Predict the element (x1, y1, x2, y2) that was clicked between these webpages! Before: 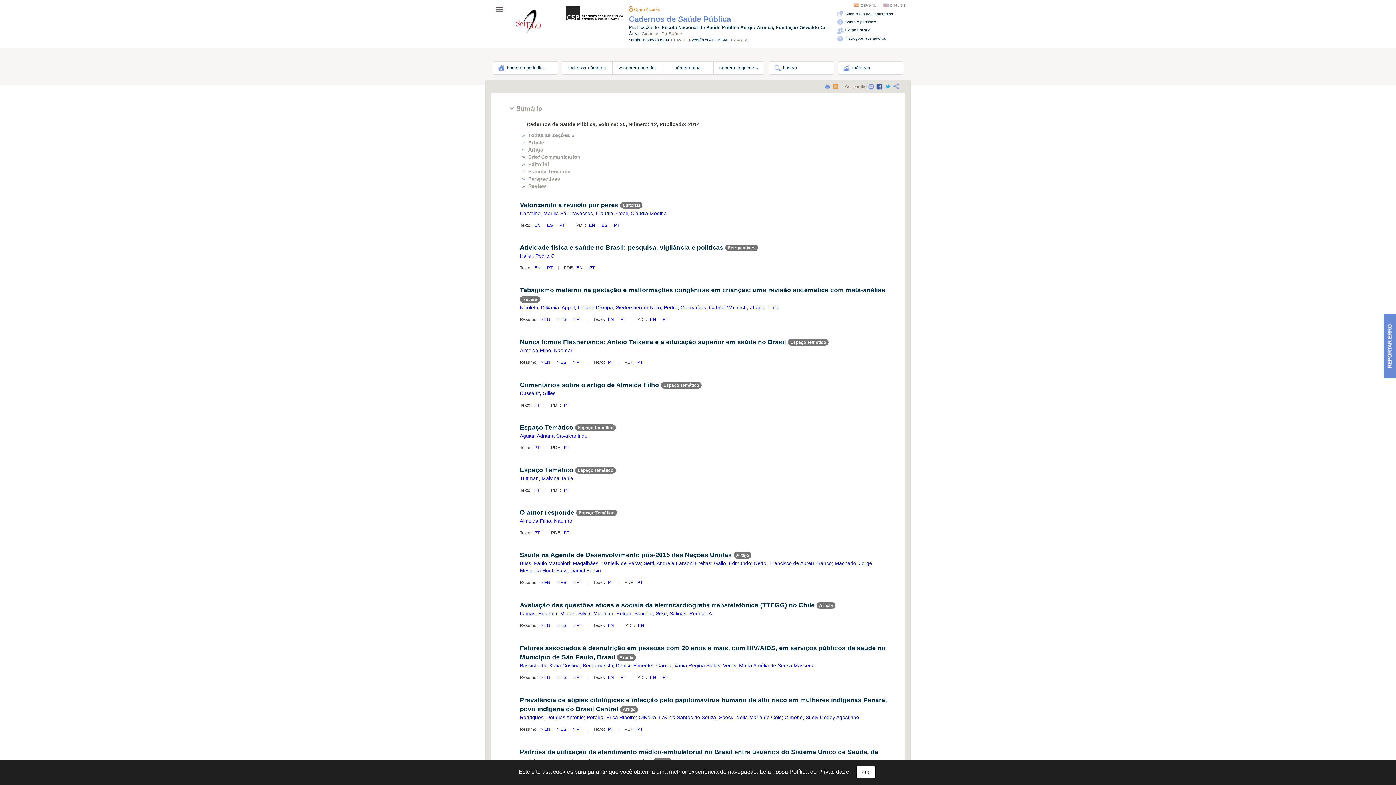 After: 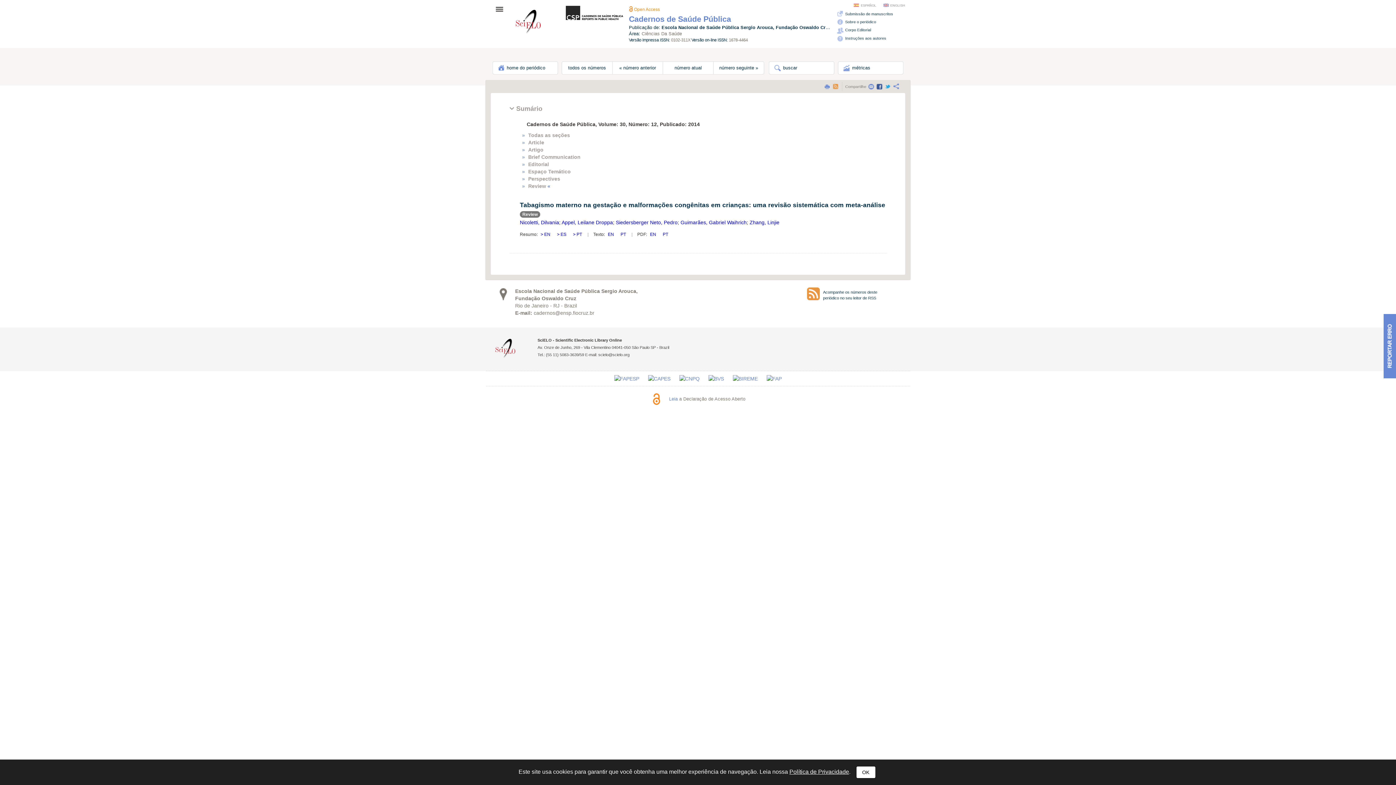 Action: bbox: (528, 183, 546, 189) label: Review